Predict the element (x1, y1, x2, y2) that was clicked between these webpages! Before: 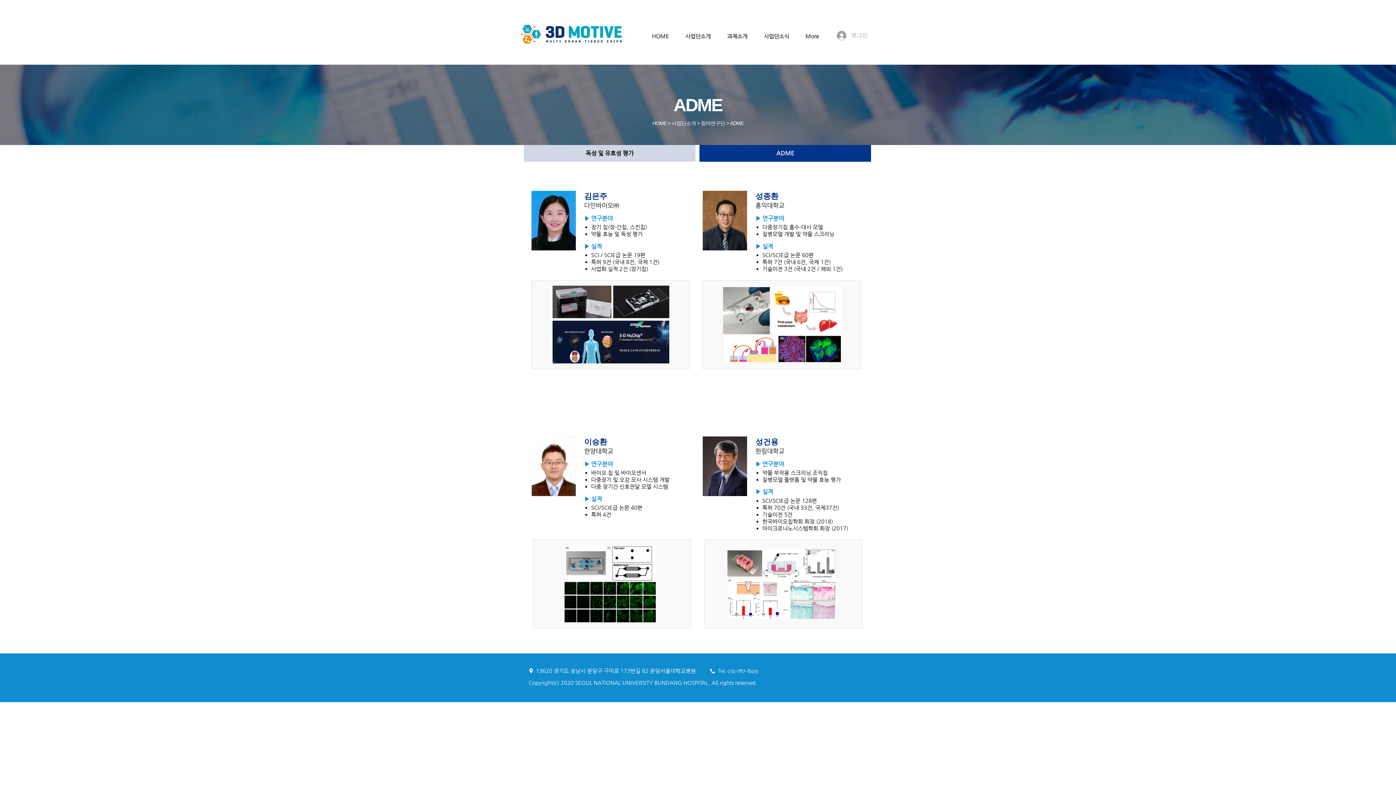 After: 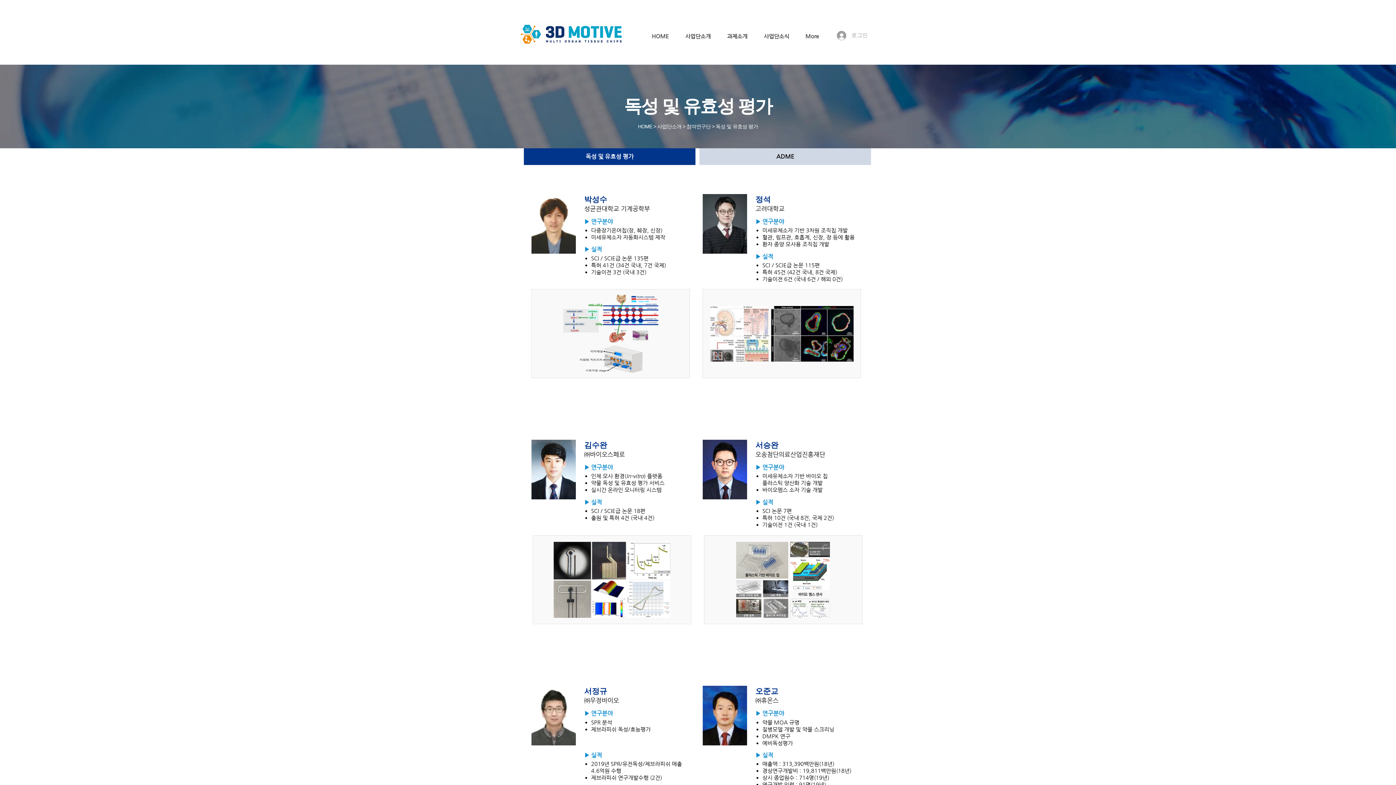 Action: label: 독성 및 유효성 평가 bbox: (524, 145, 695, 161)